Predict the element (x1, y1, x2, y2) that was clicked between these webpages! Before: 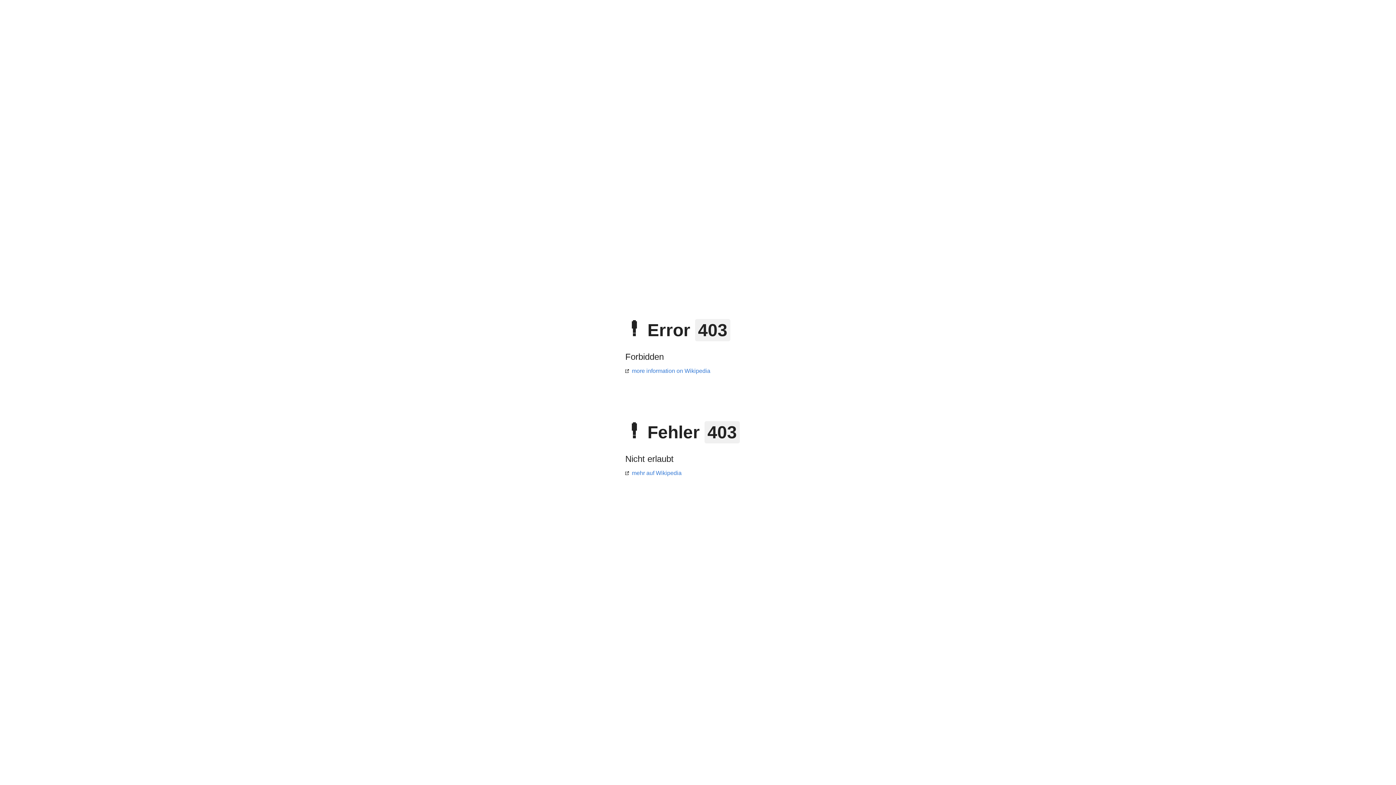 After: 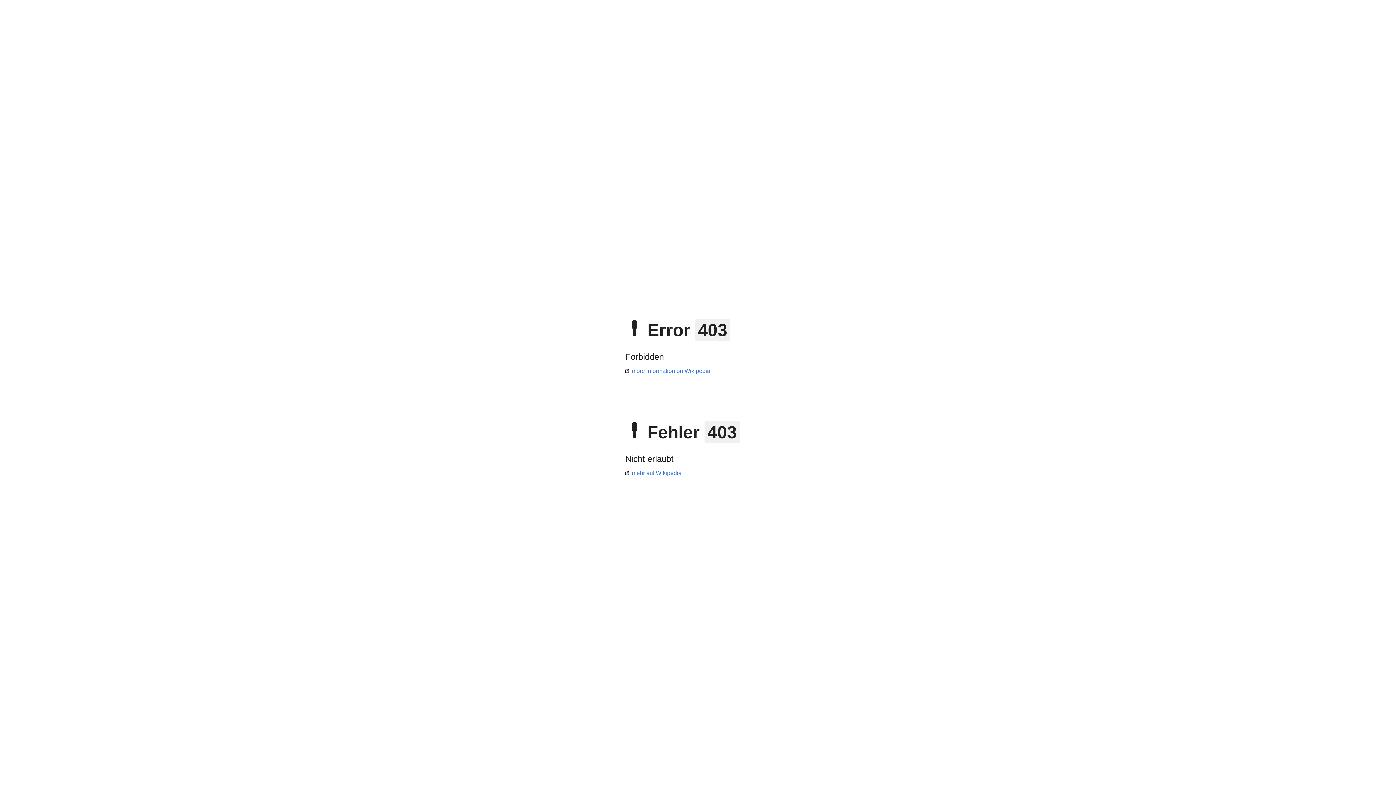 Action: bbox: (625, 368, 710, 374) label: more information on Wikipedia